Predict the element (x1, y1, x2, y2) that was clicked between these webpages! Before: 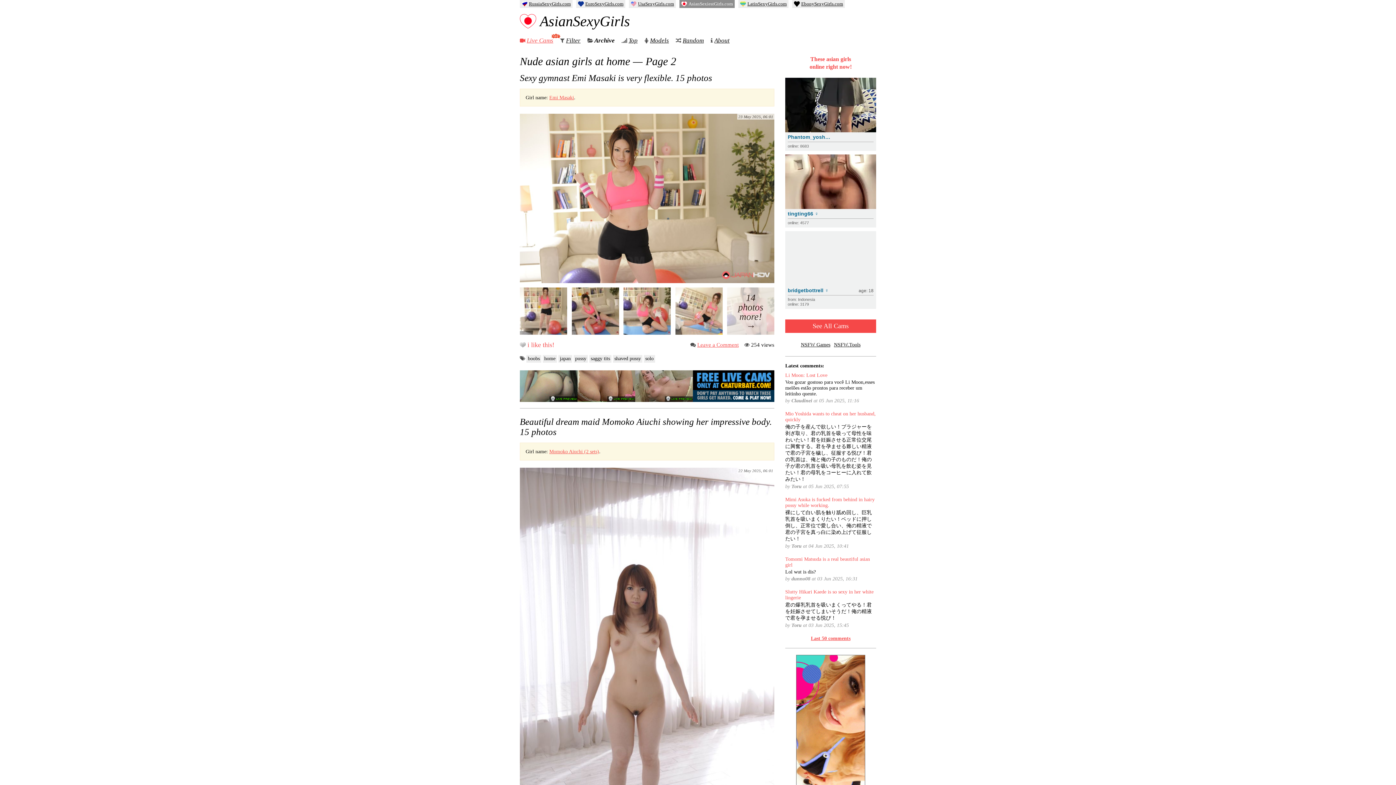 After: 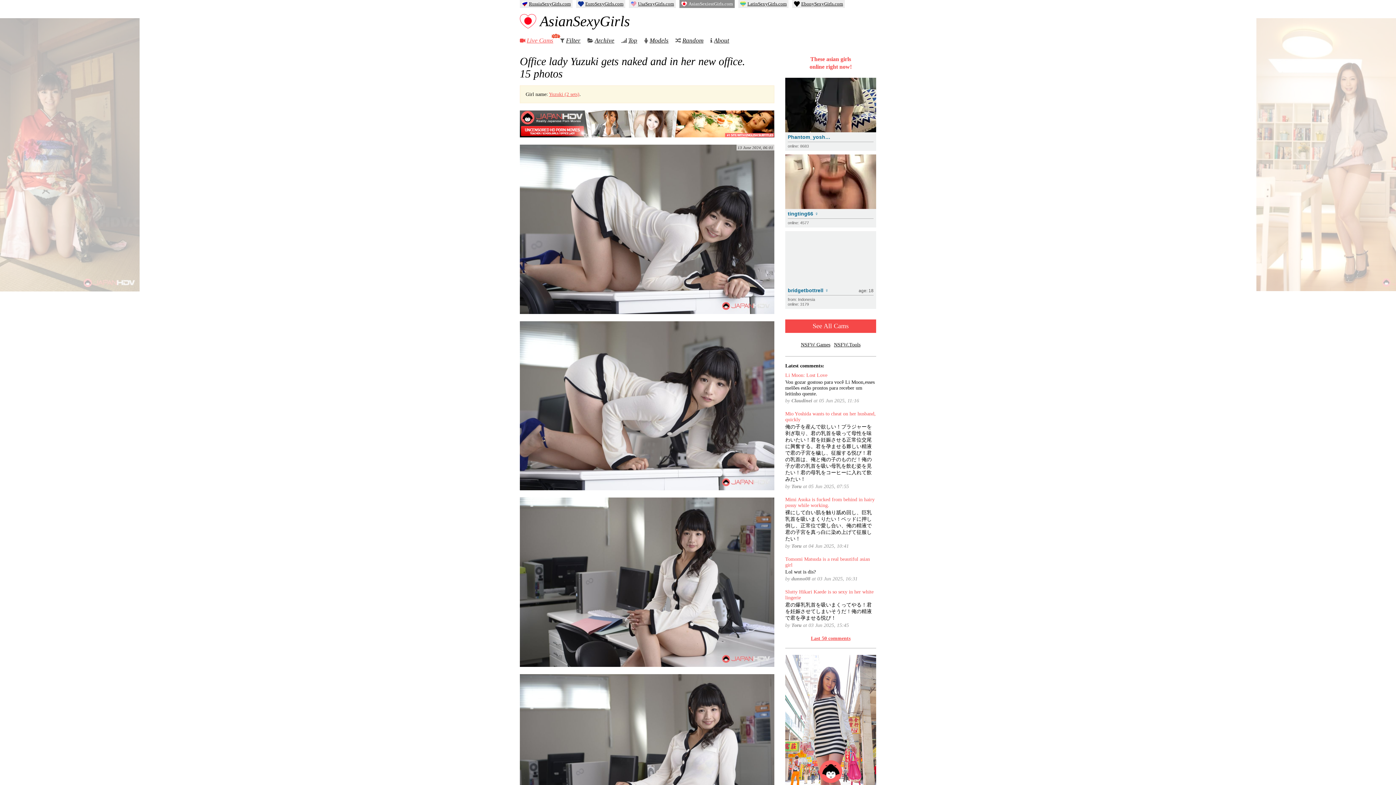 Action: label: Random bbox: (682, 37, 704, 44)